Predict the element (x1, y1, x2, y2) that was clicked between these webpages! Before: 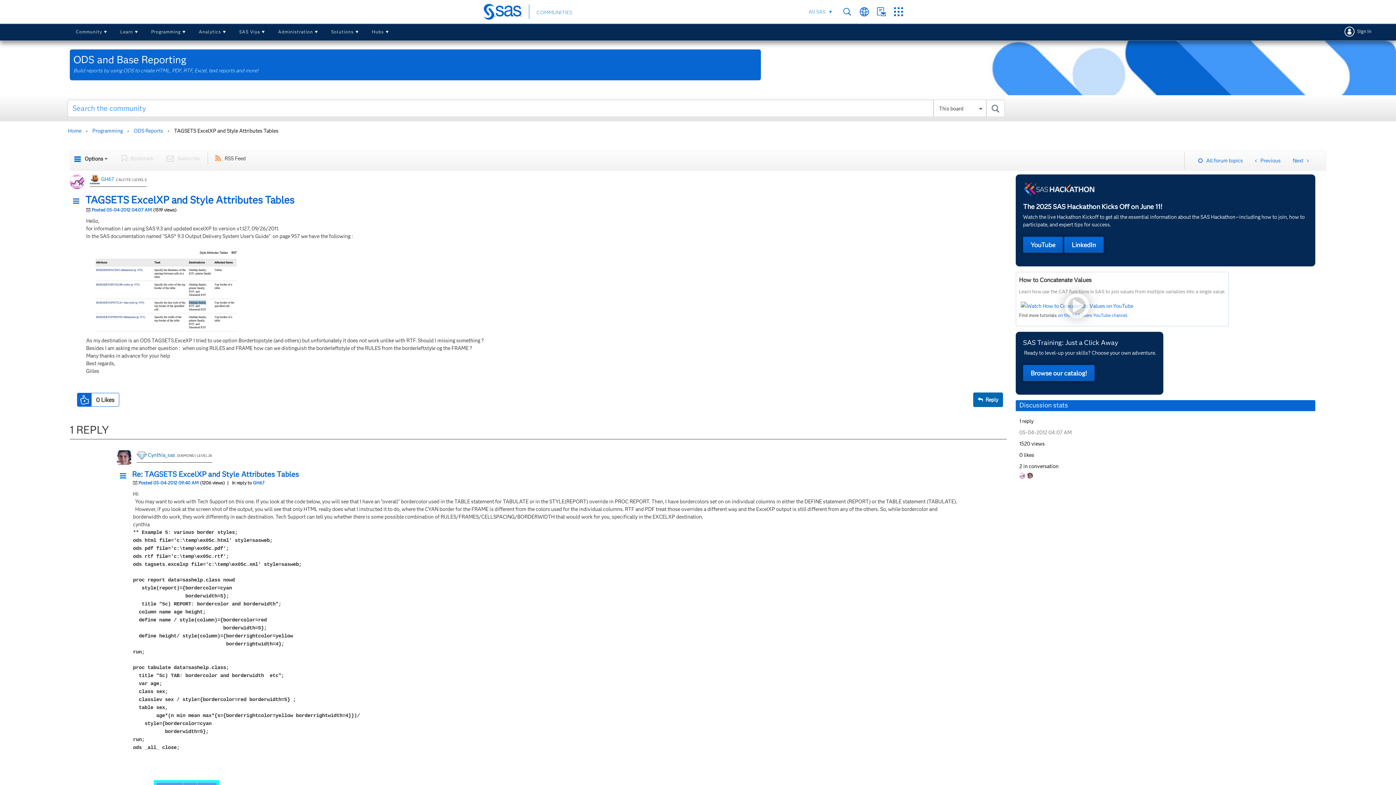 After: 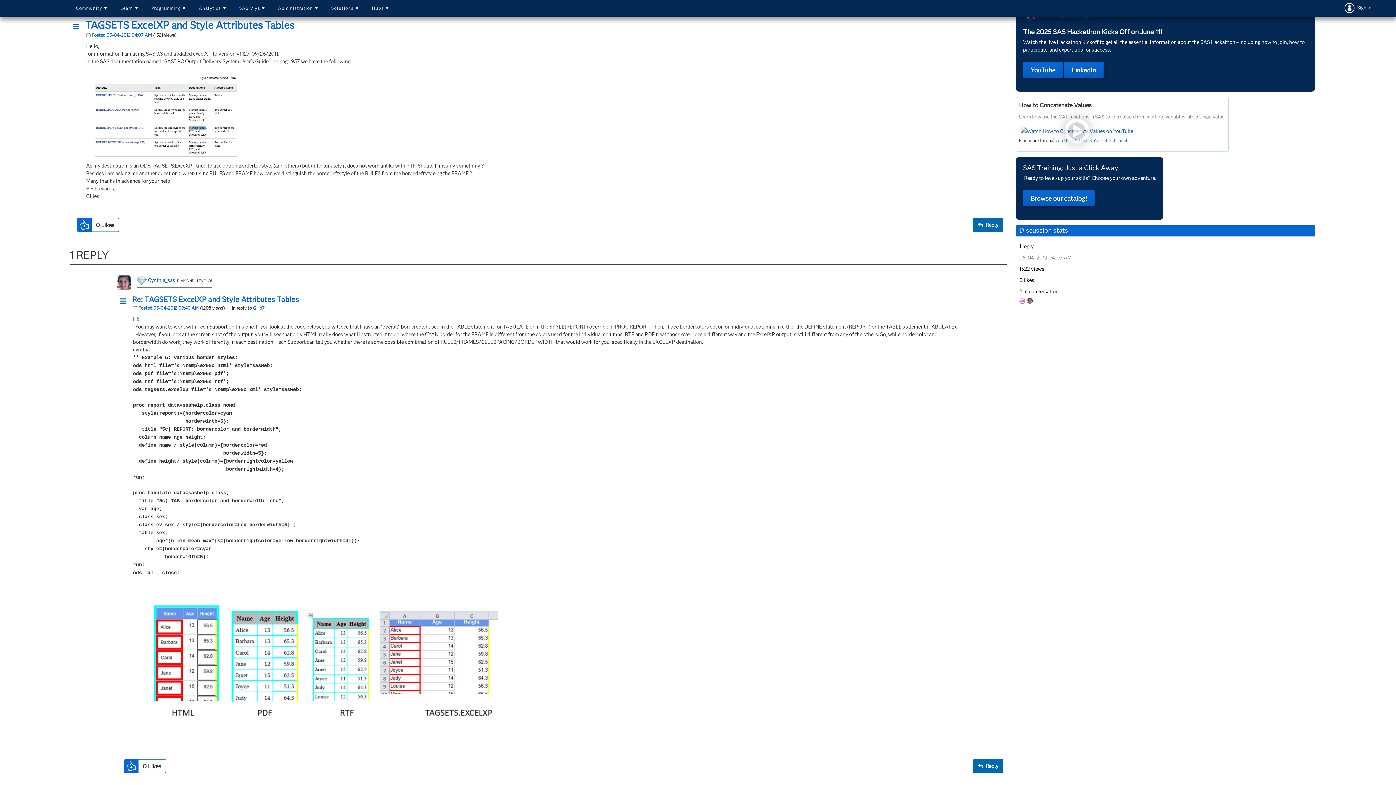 Action: bbox: (253, 480, 264, 485) label: GH67